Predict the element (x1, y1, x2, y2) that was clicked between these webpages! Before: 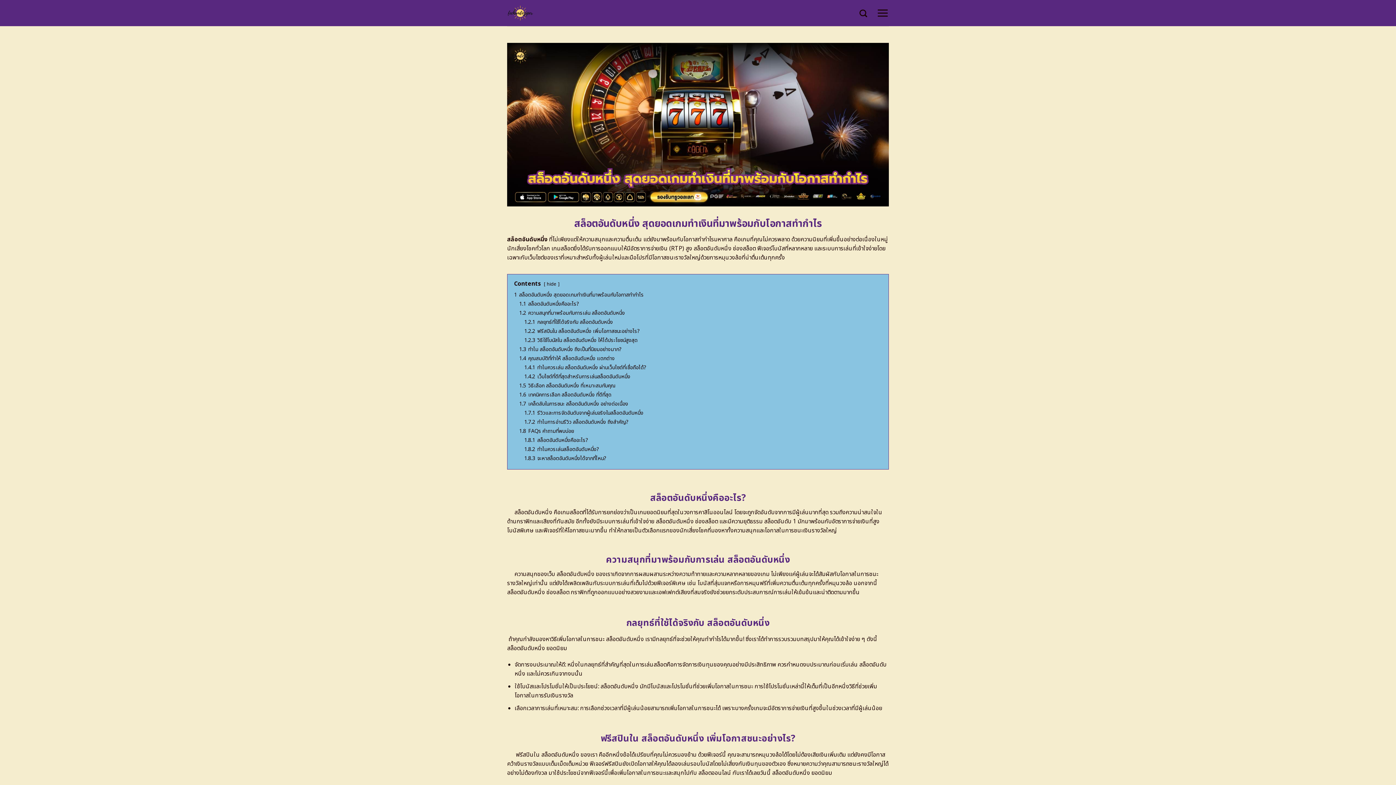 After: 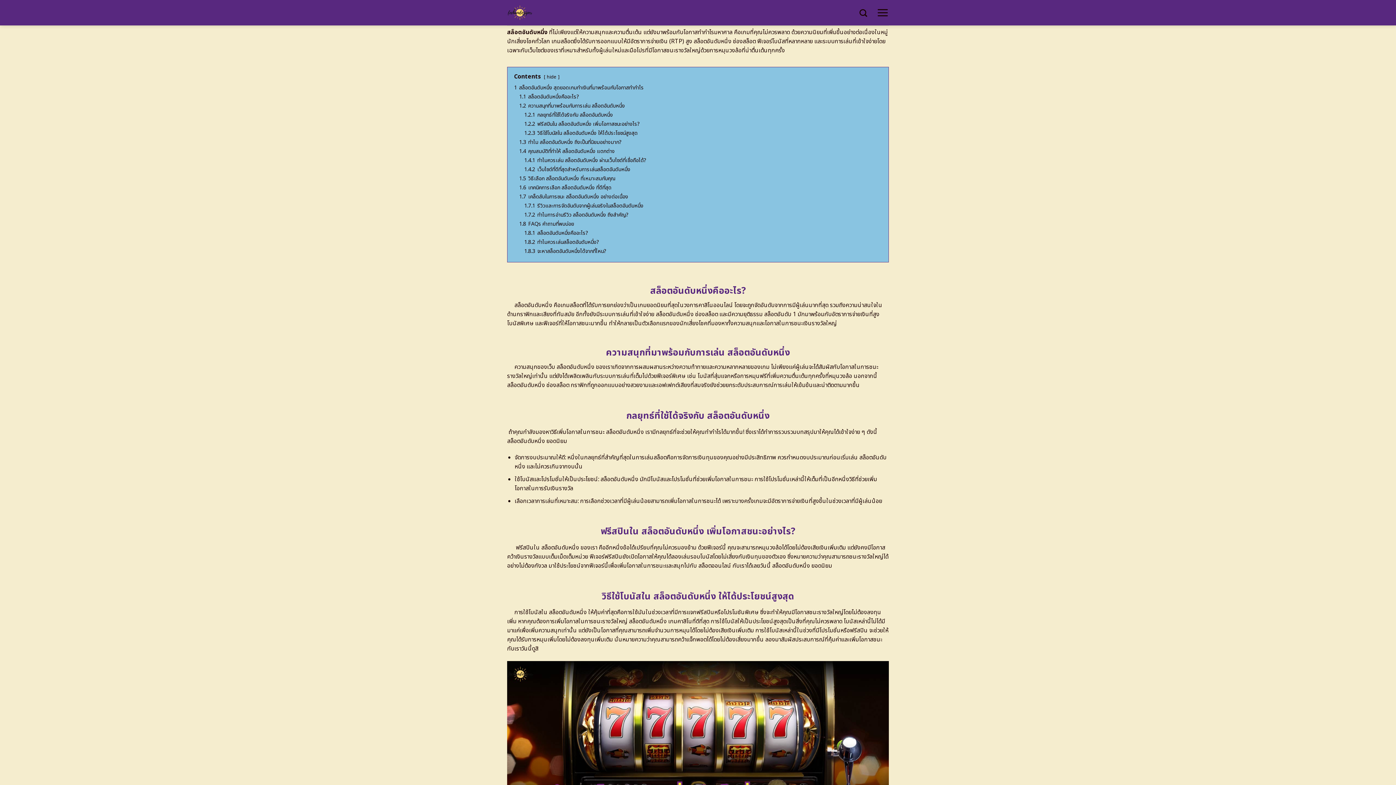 Action: bbox: (514, 291, 644, 298) label: 1 สล็อตอันดับหนึ่ง สุดยอดเกมทำเงินที่มาพร้อมกับโอกาสทำกำไร